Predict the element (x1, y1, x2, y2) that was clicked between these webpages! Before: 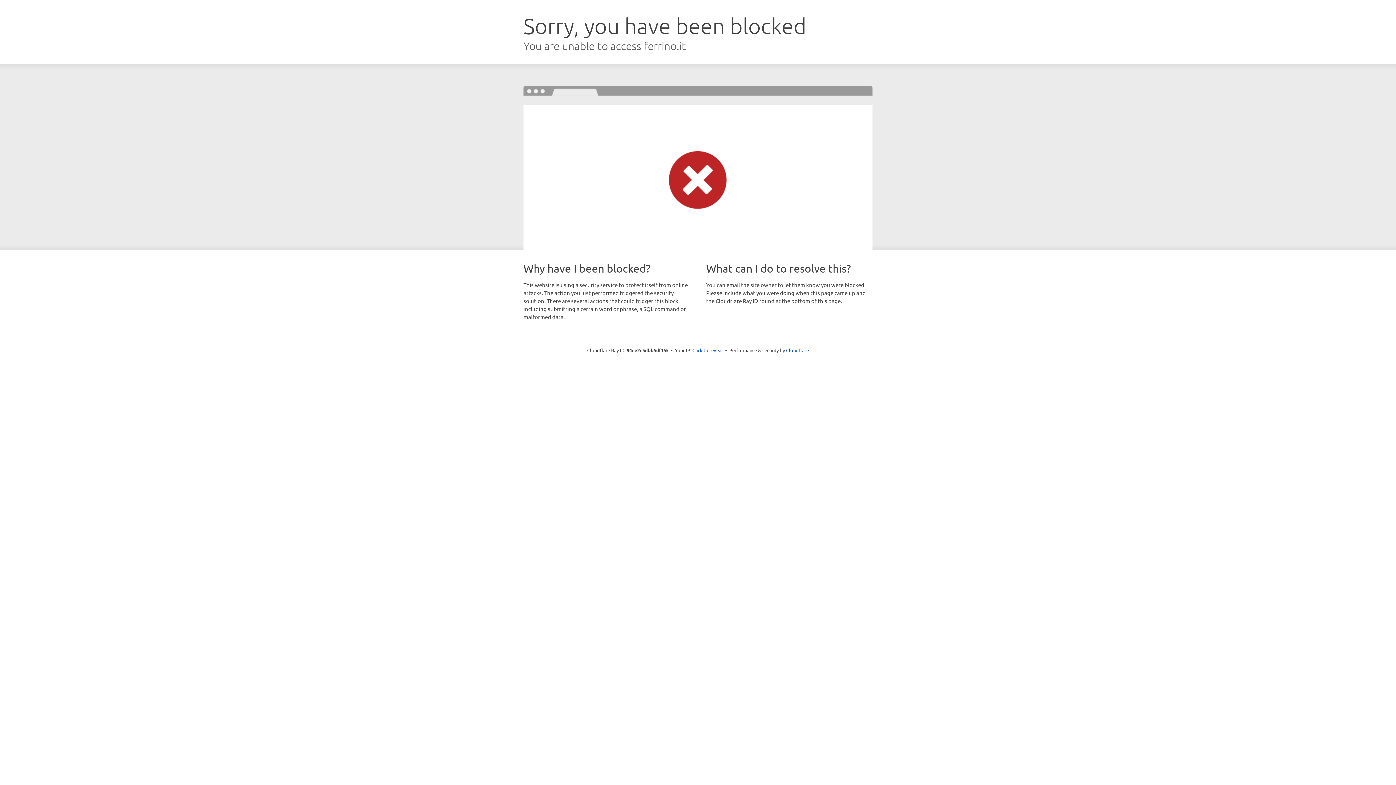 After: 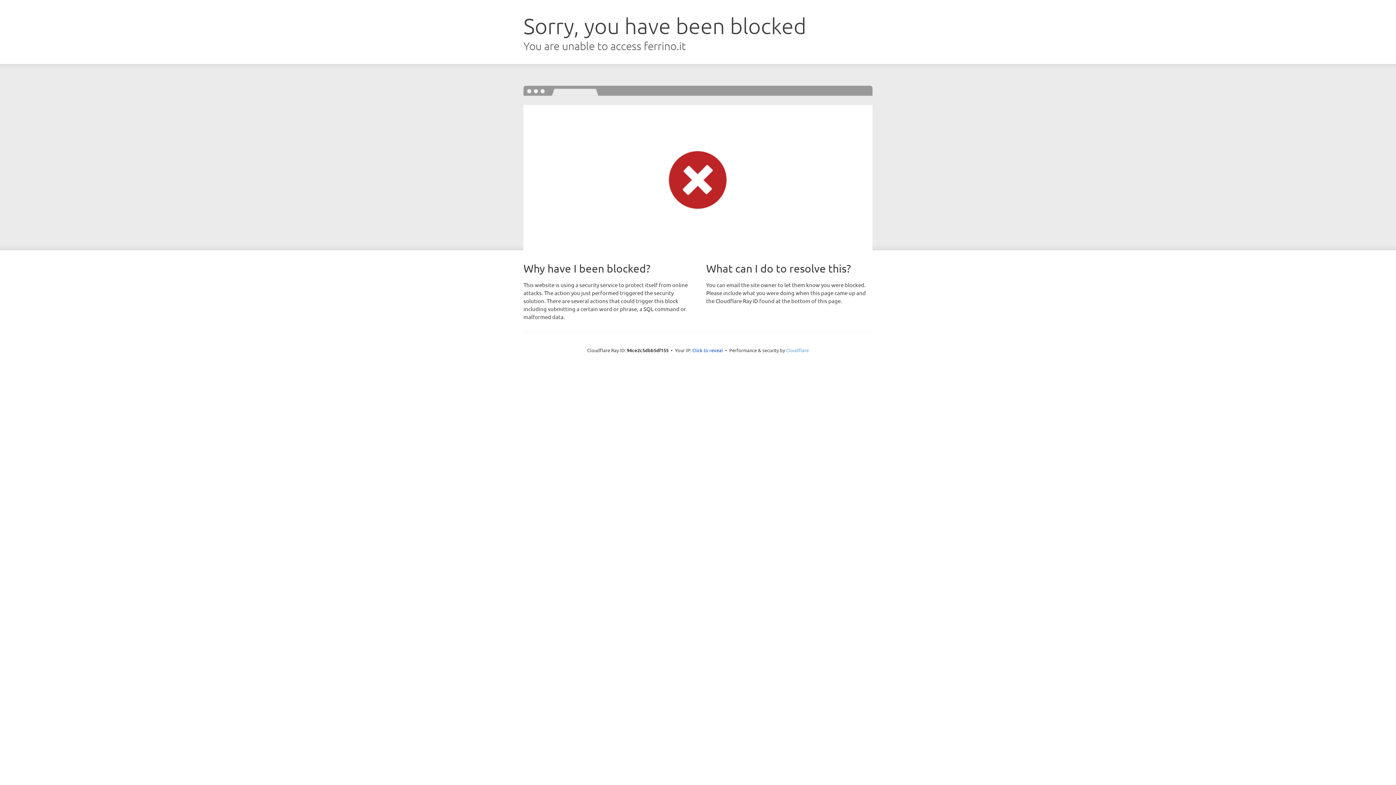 Action: bbox: (786, 347, 809, 353) label: Cloudflare